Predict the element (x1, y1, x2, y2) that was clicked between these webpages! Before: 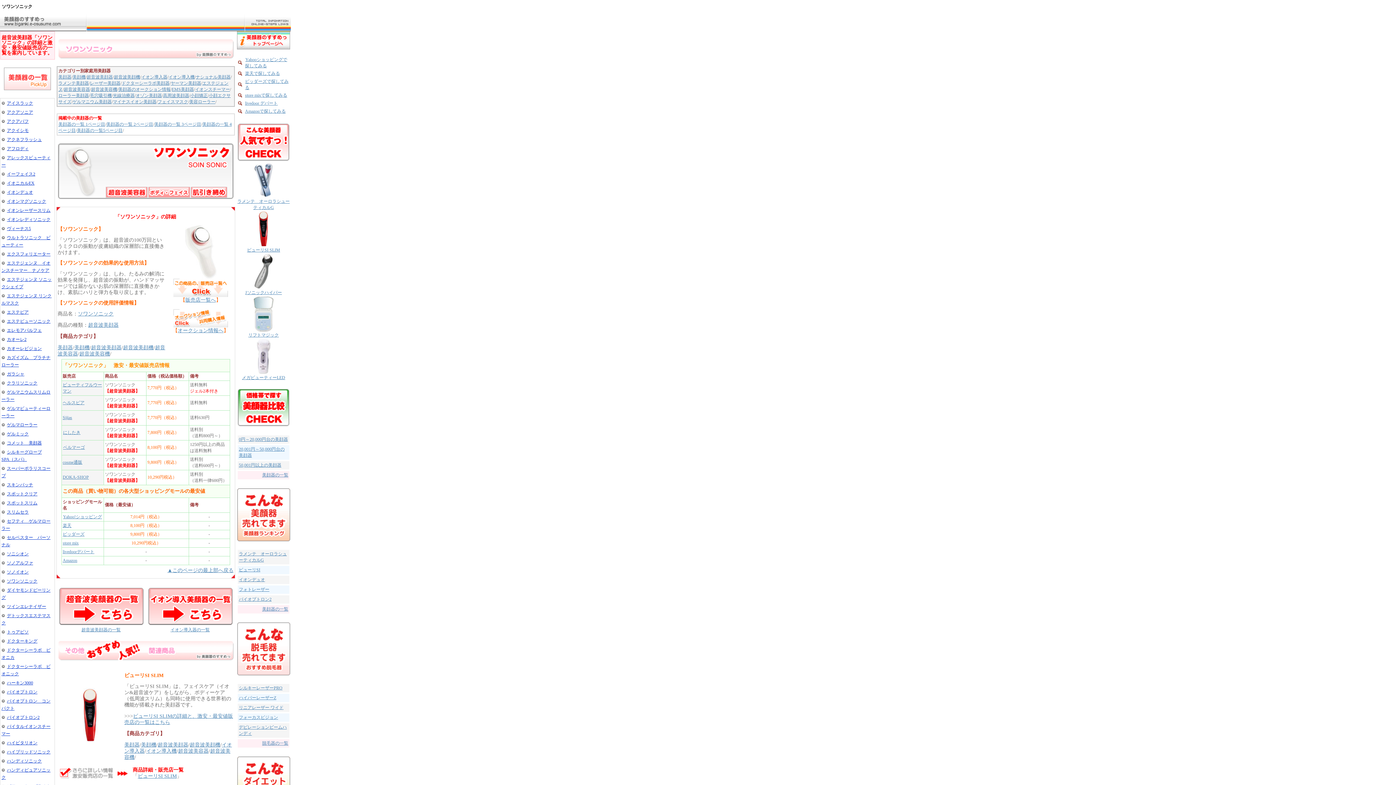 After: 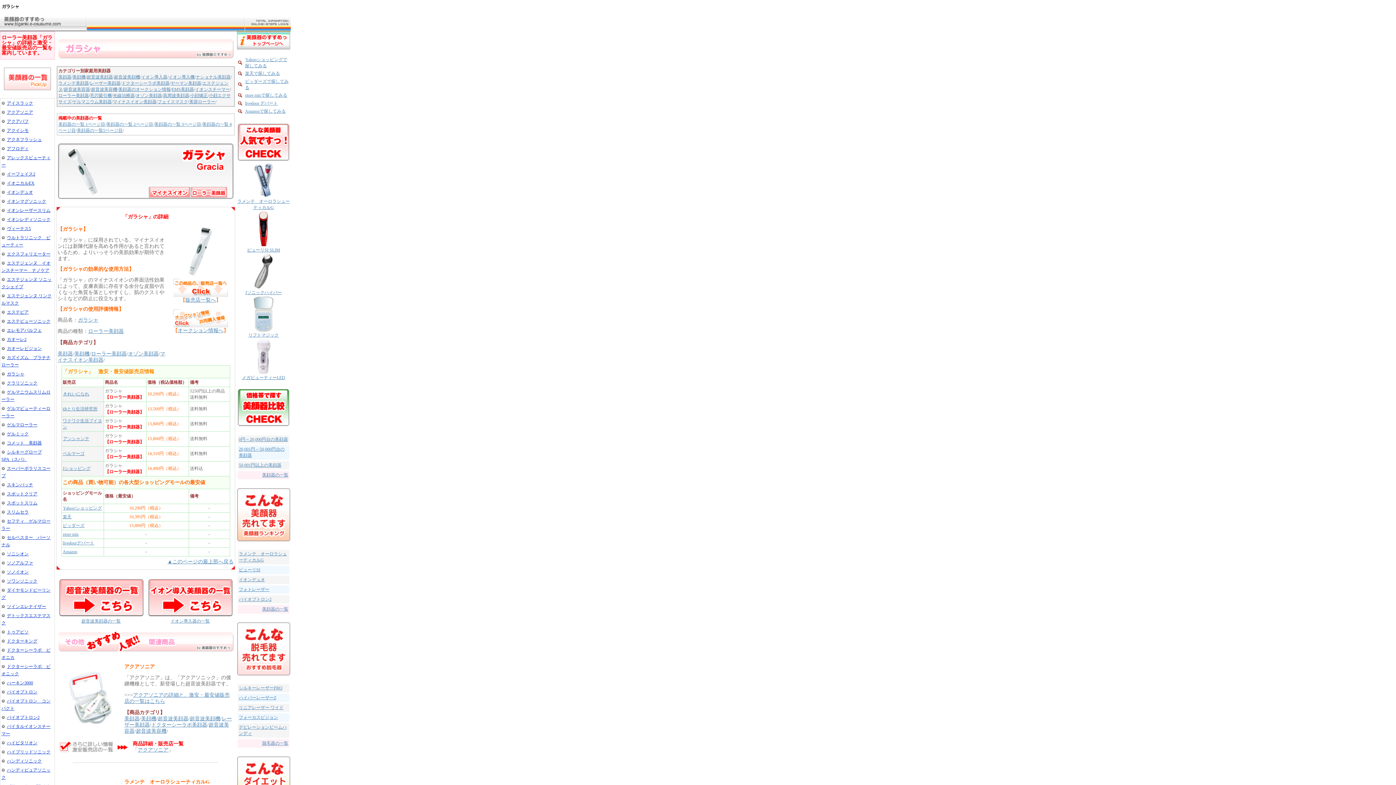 Action: label: ガラシャ bbox: (6, 371, 24, 376)